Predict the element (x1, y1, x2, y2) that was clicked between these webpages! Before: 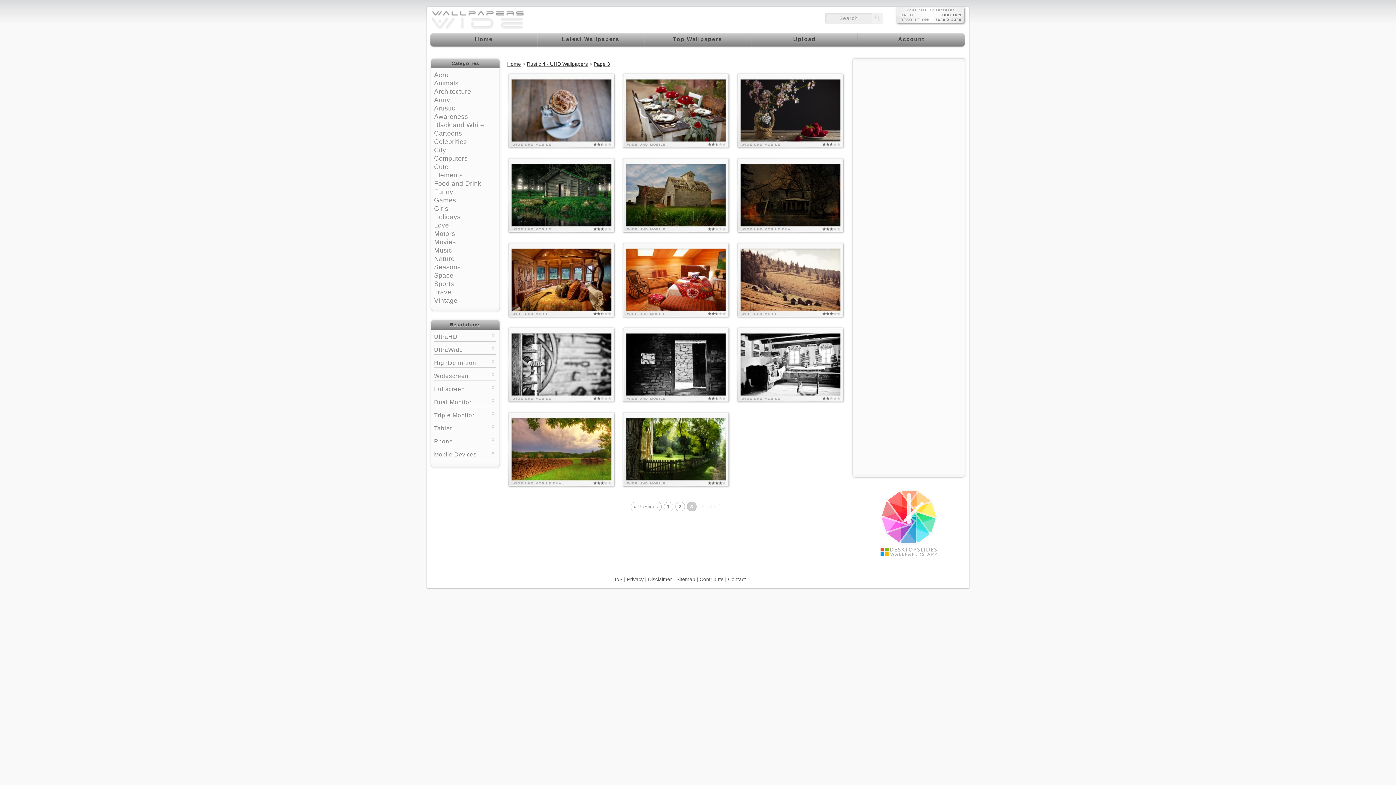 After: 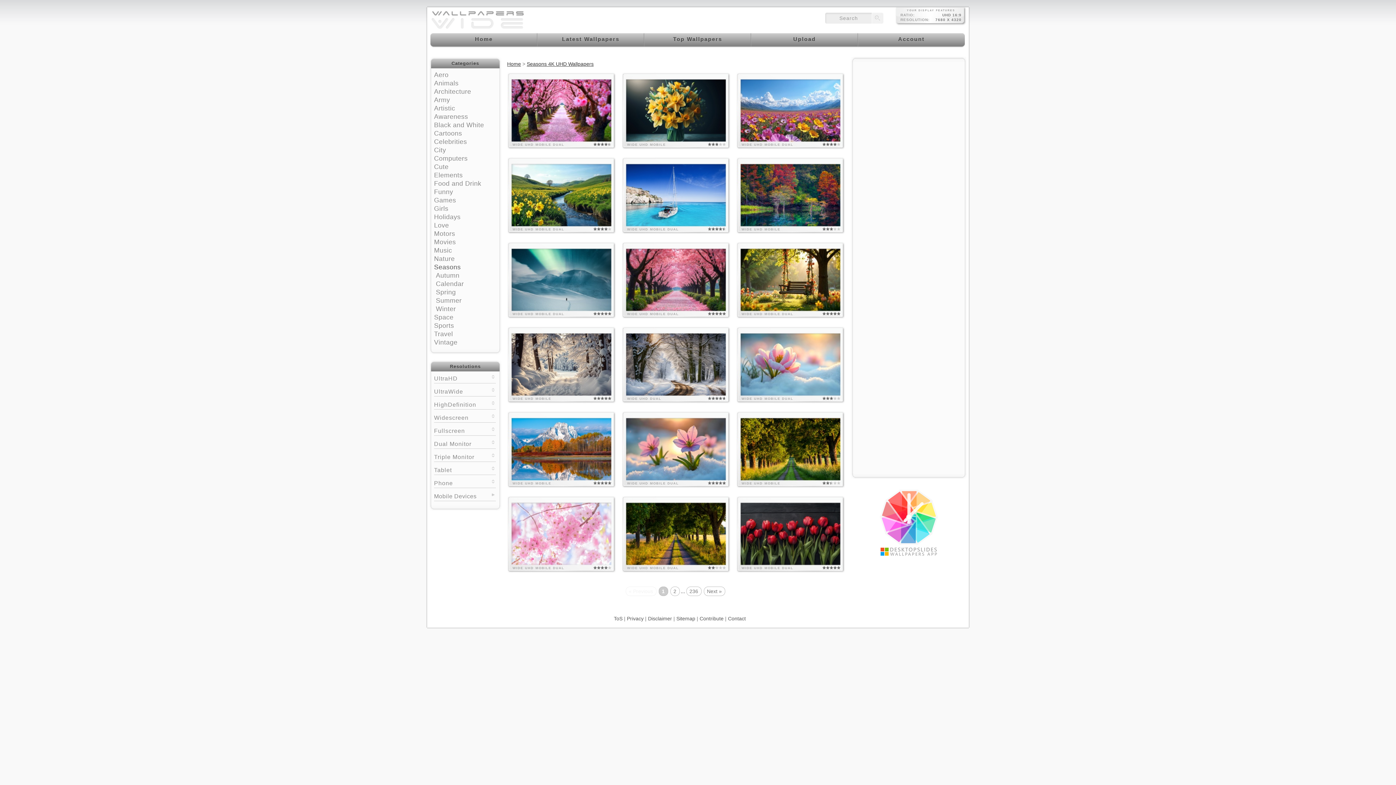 Action: bbox: (434, 263, 460, 270) label: Seasons